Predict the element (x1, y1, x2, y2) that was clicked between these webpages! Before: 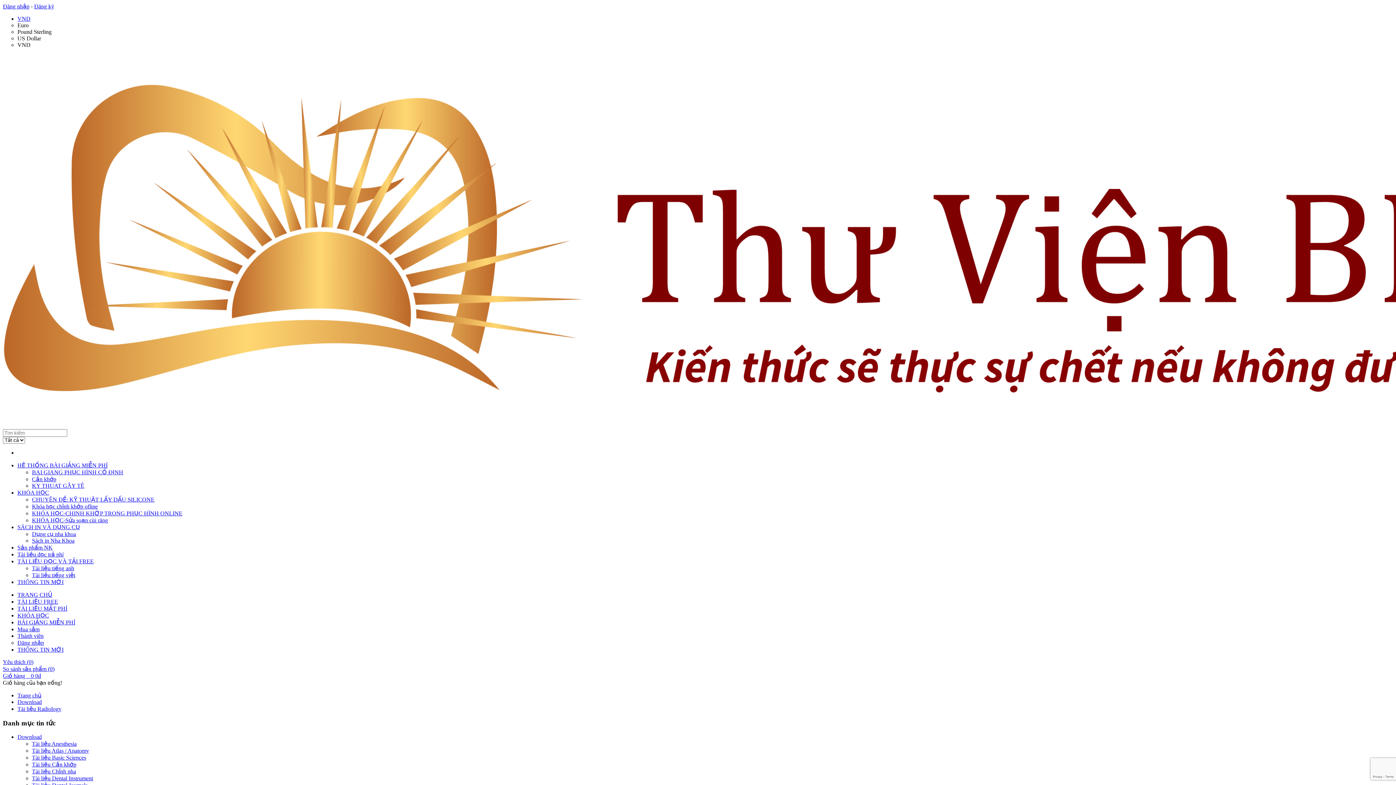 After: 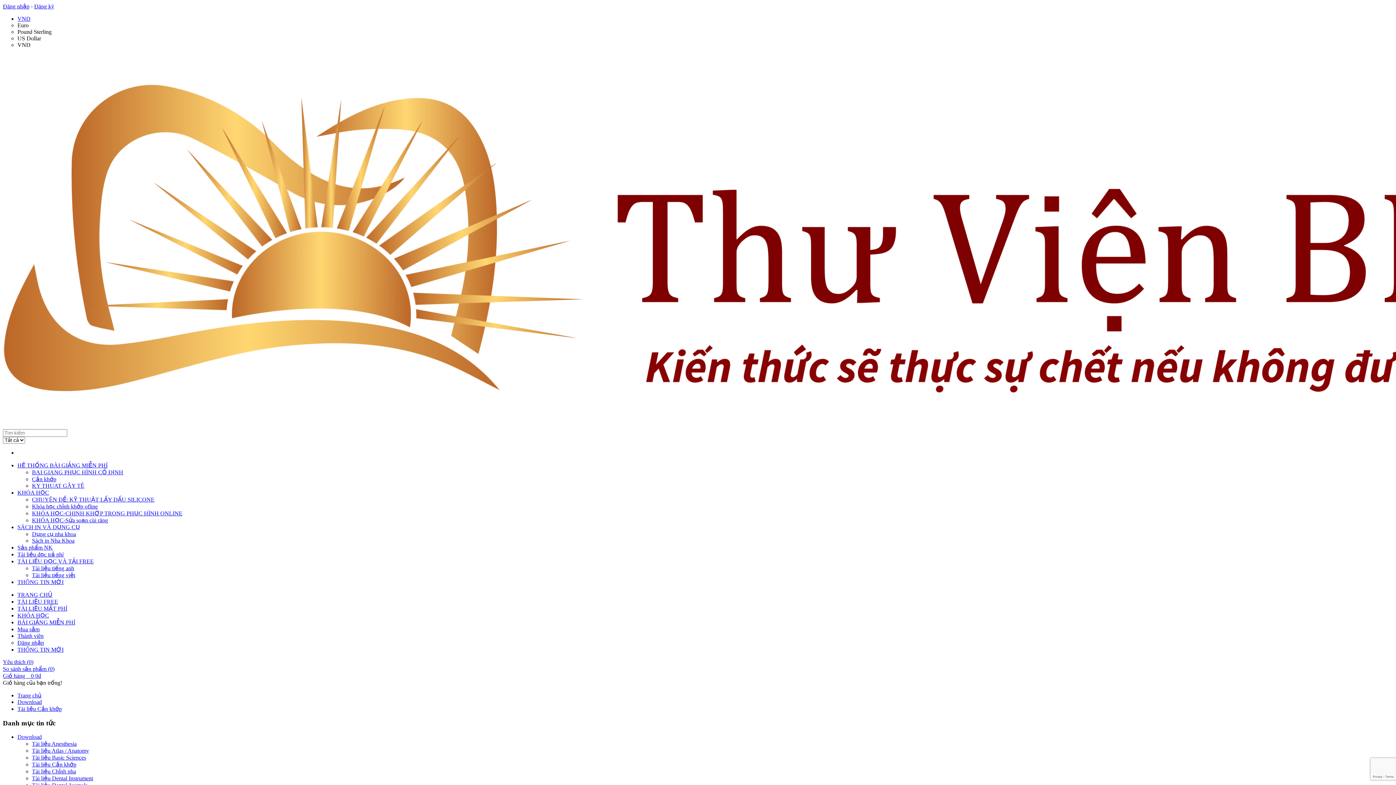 Action: bbox: (32, 761, 76, 768) label: Tài liệu Cắn khớp